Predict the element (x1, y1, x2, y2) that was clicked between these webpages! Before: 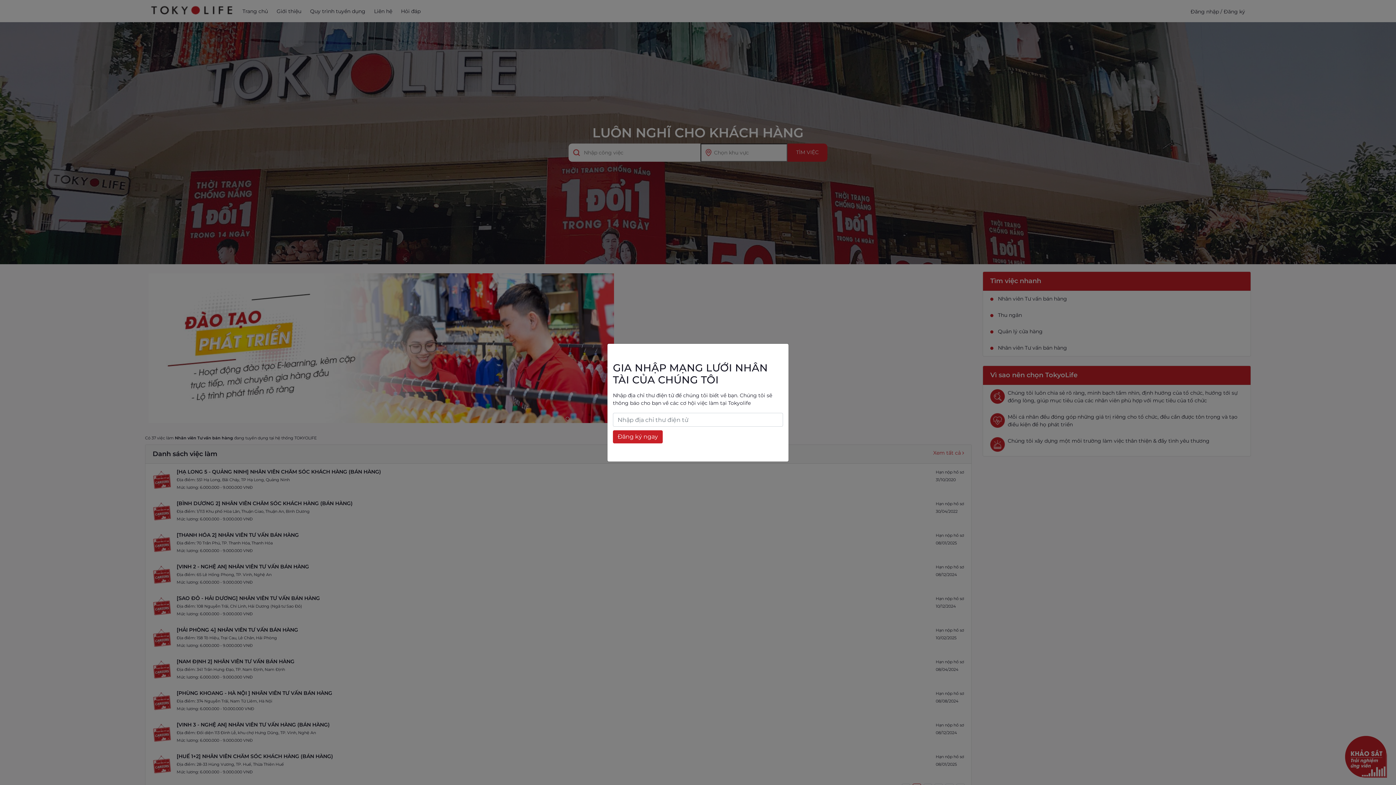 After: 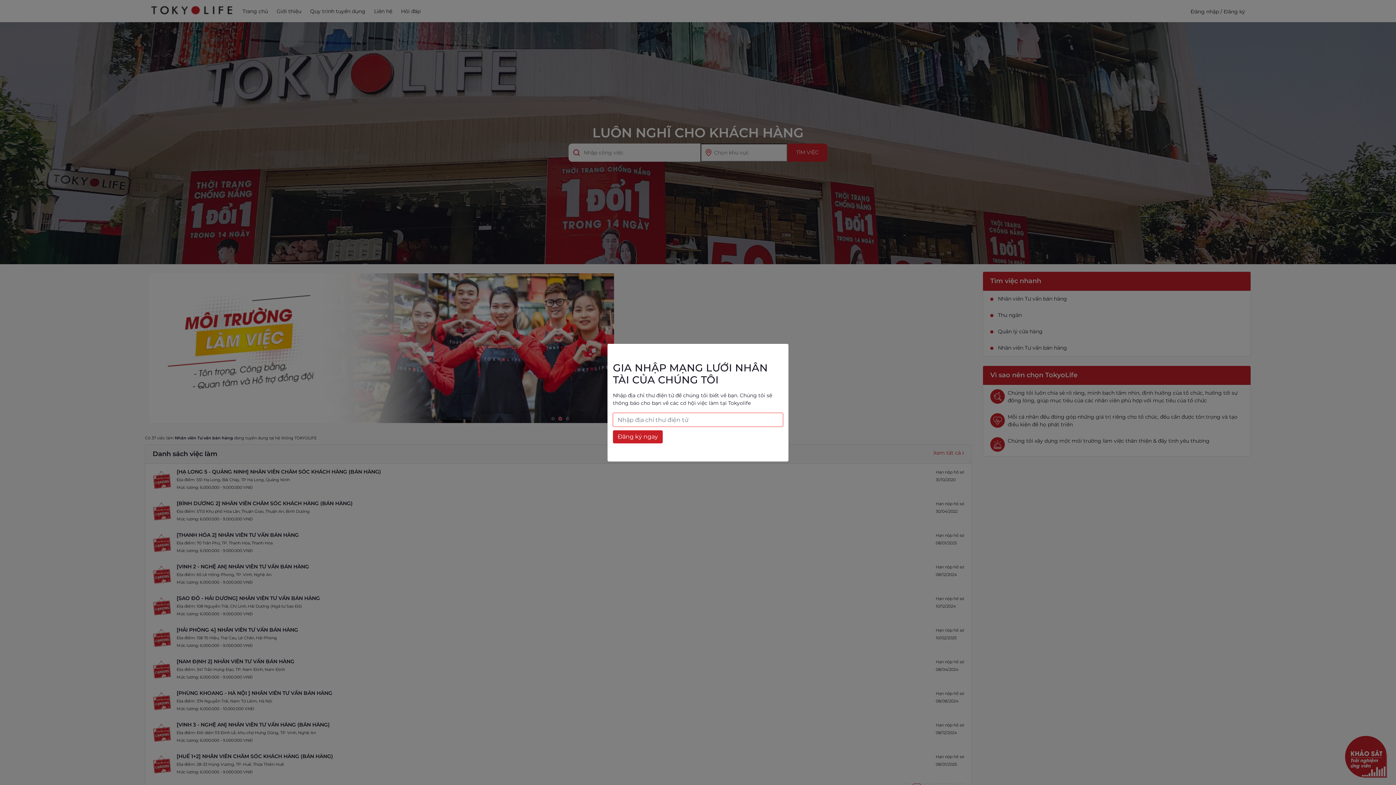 Action: bbox: (613, 430, 662, 443) label: Đăng ký ngay